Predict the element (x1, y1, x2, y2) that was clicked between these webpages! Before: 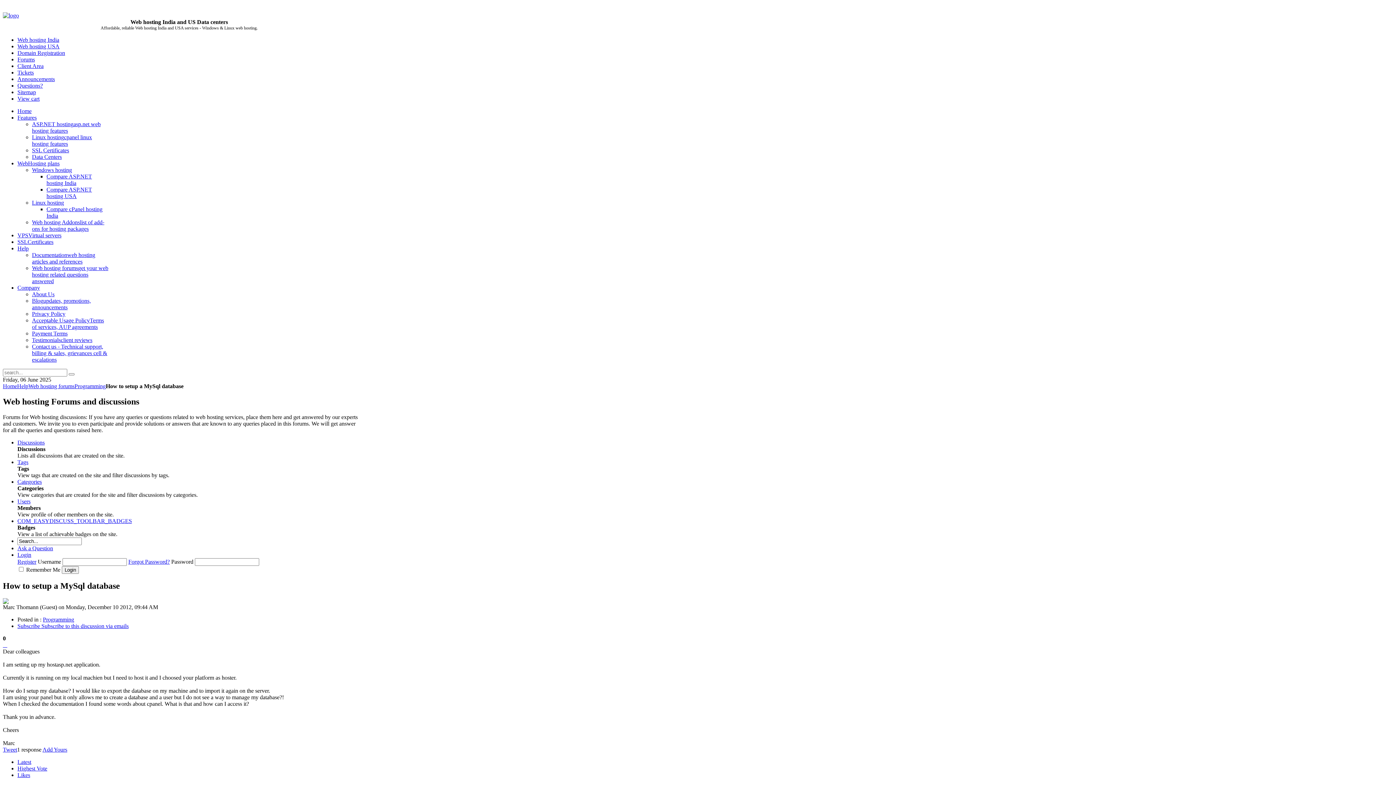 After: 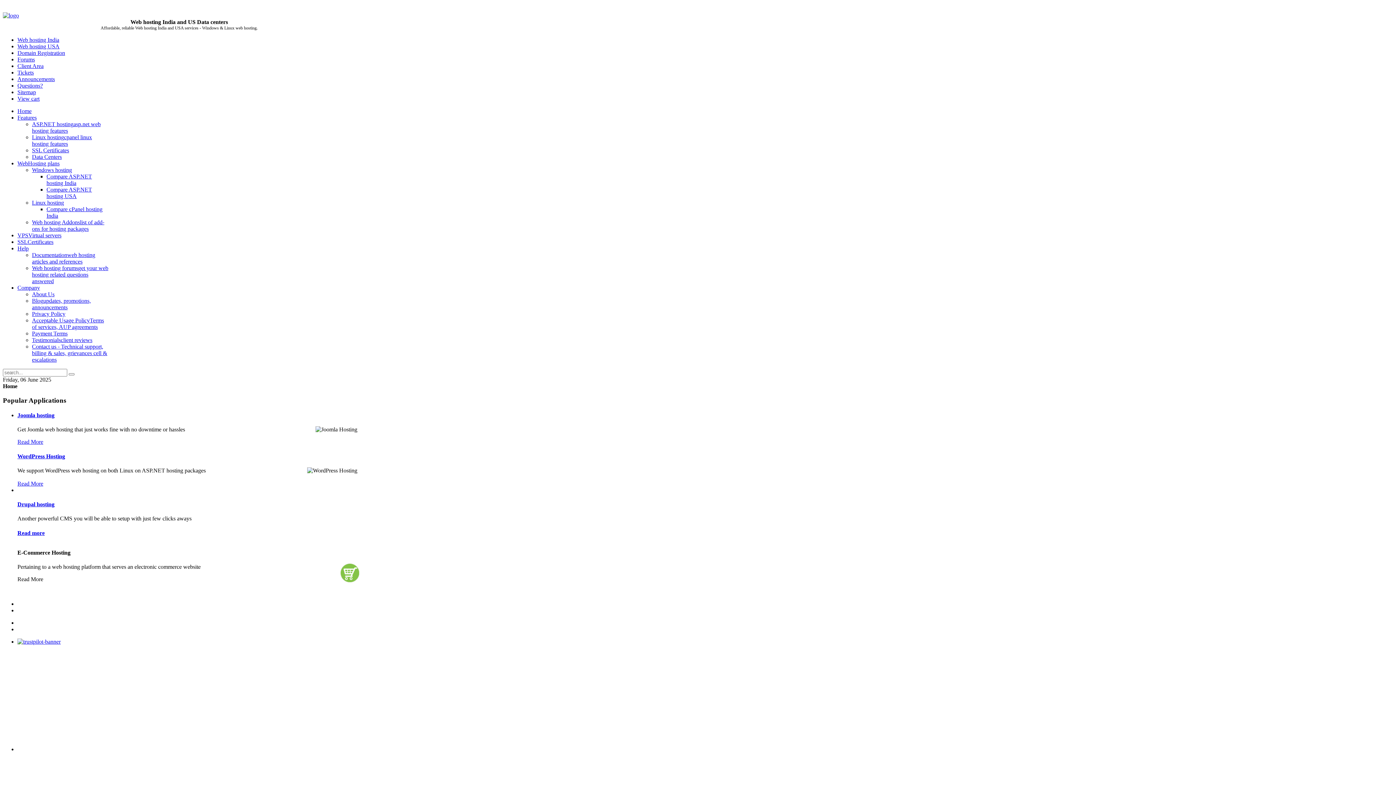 Action: label: Home bbox: (2, 383, 17, 389)